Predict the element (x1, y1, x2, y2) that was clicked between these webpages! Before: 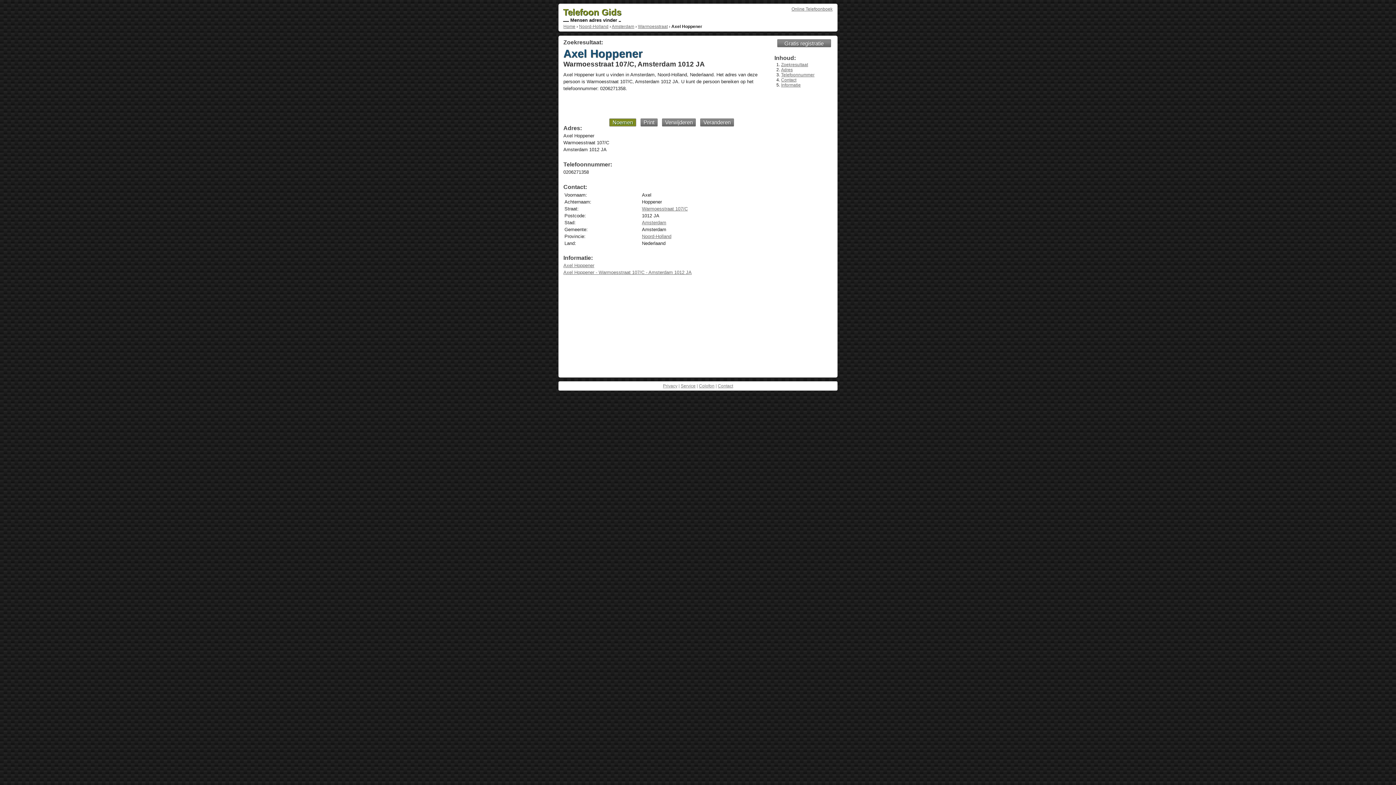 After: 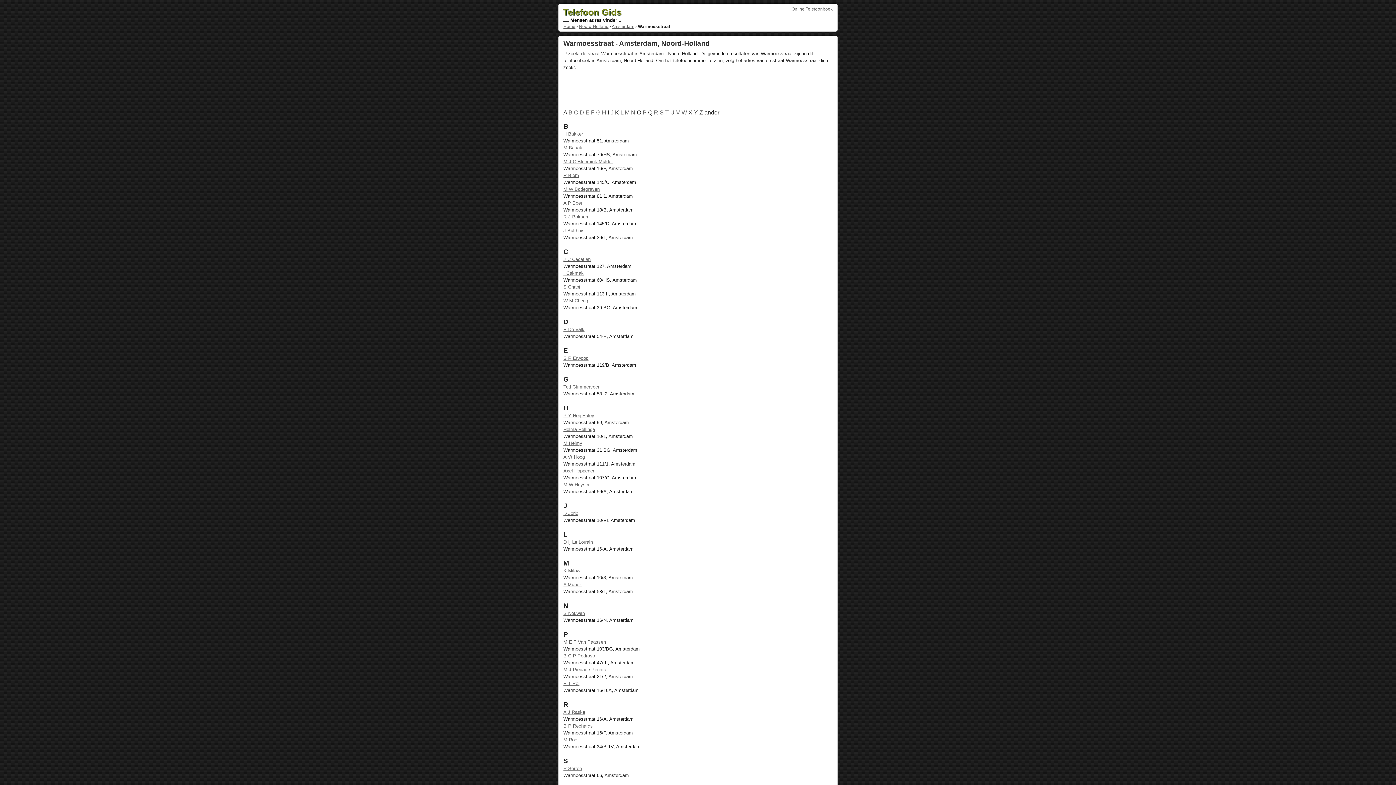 Action: bbox: (638, 23, 667, 29) label: Warmoesstraat